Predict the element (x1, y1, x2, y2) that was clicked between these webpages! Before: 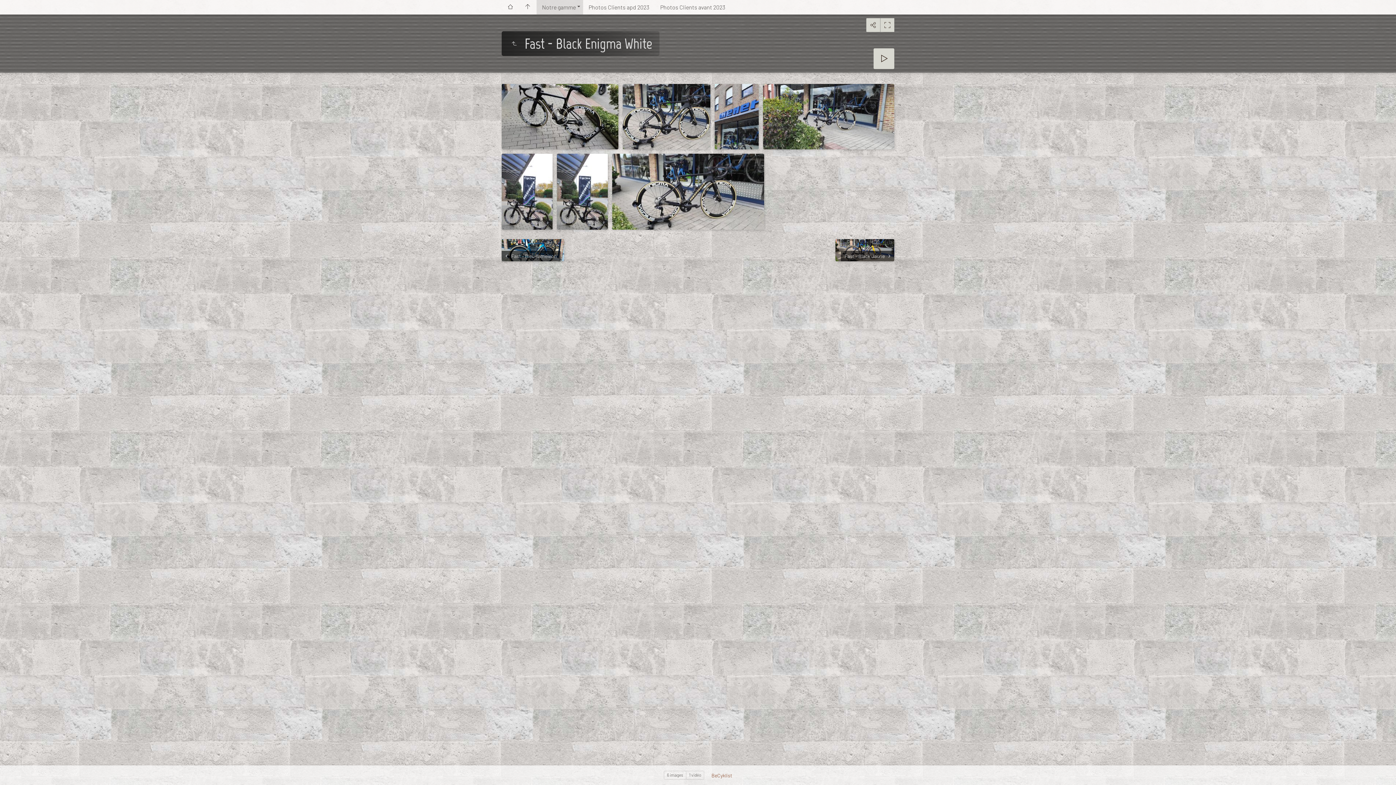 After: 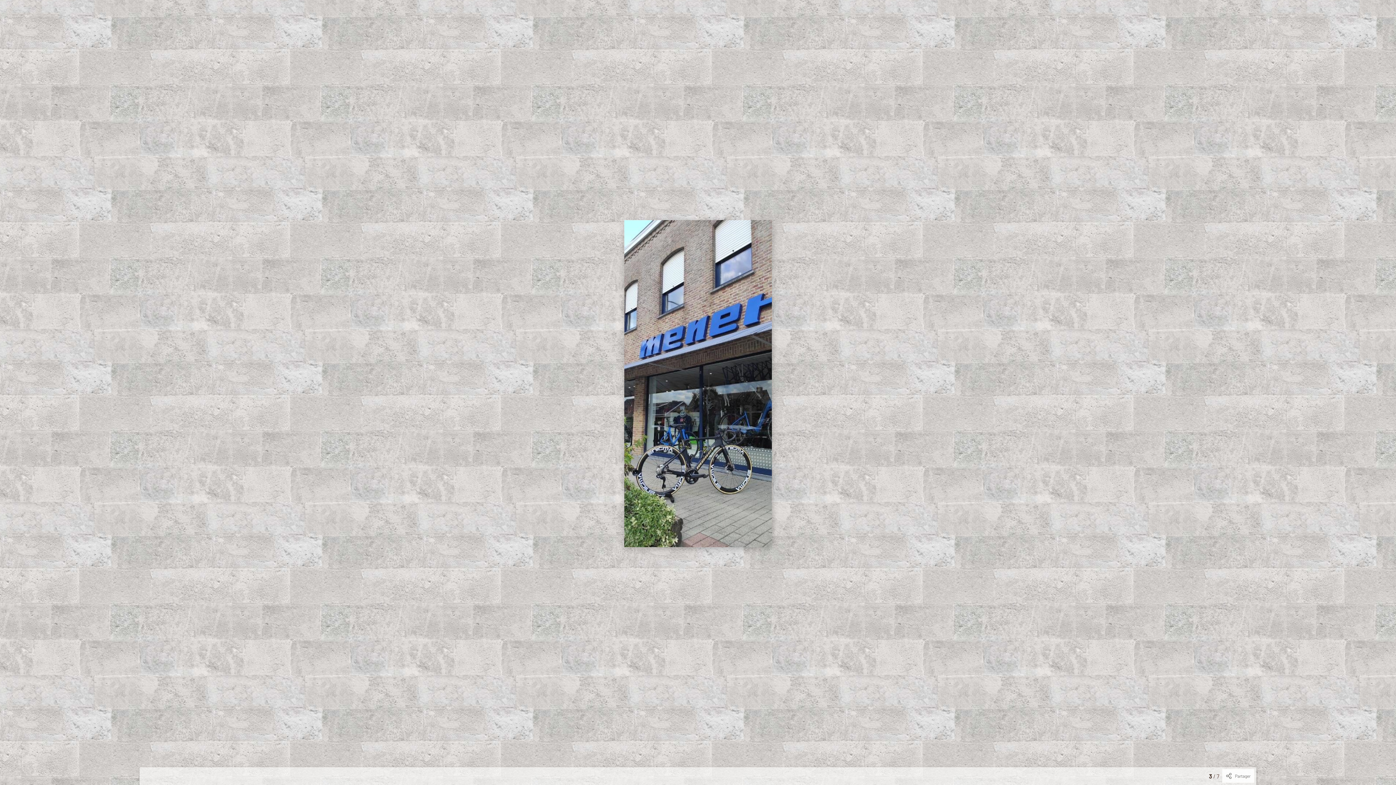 Action: bbox: (714, 84, 758, 149)